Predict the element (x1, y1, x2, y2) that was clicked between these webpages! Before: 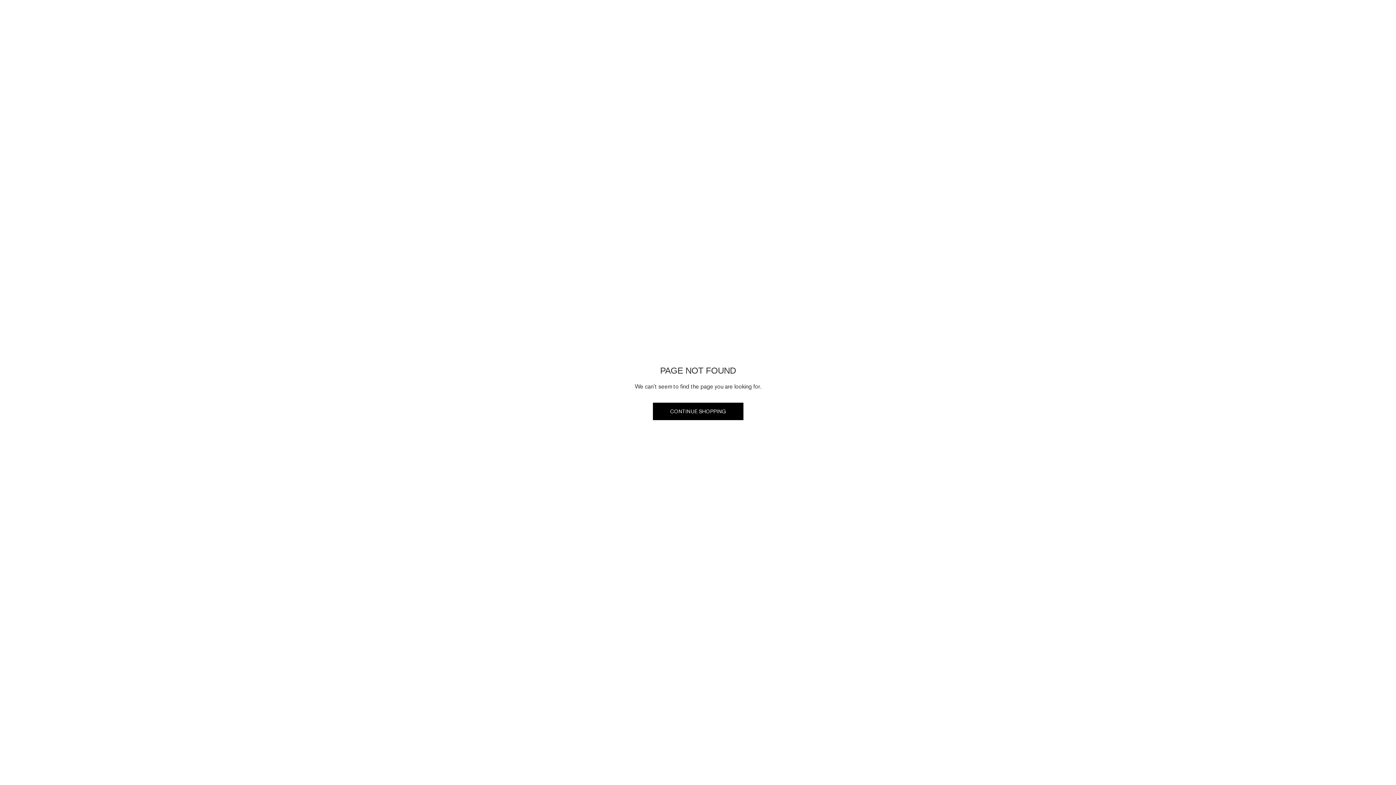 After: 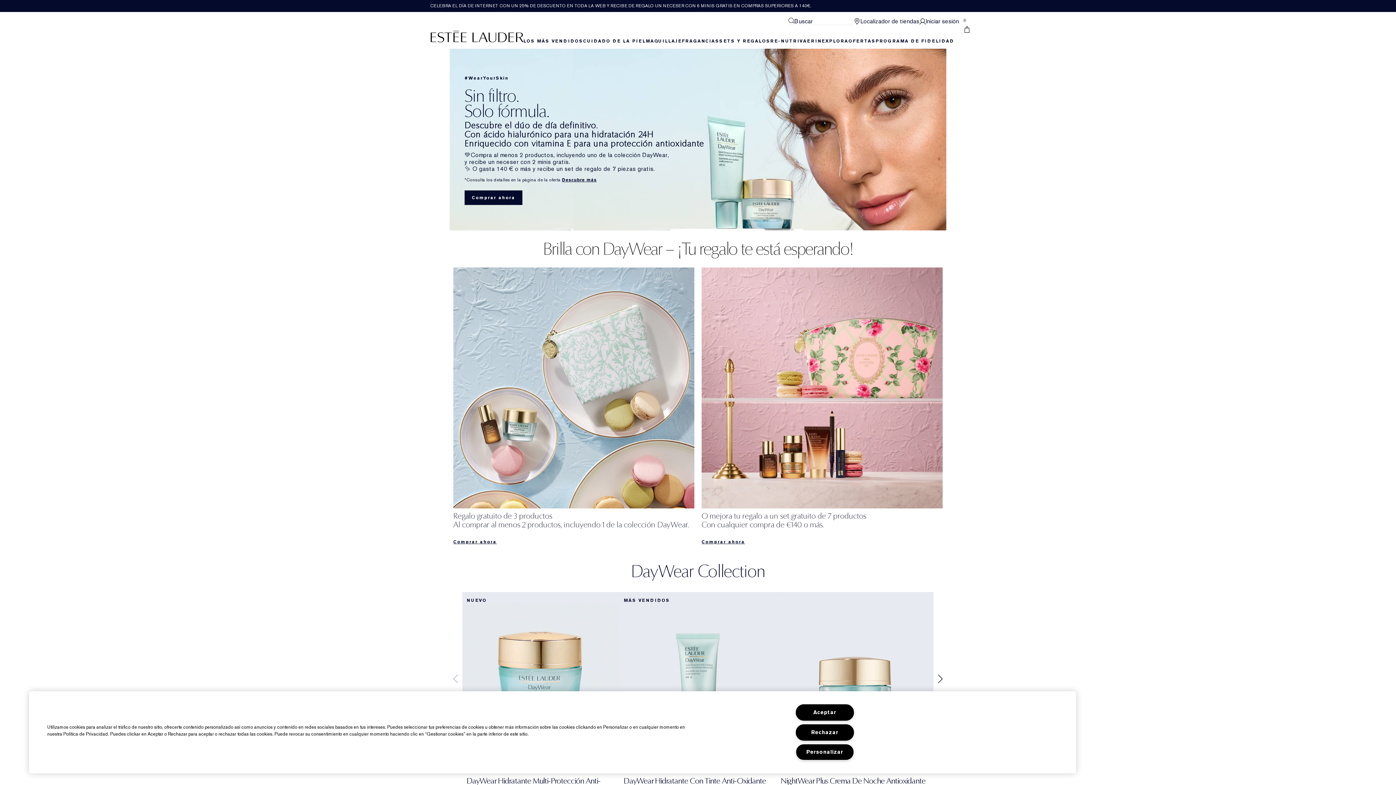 Action: label: CONTINUE SHOPPING bbox: (652, 402, 743, 420)